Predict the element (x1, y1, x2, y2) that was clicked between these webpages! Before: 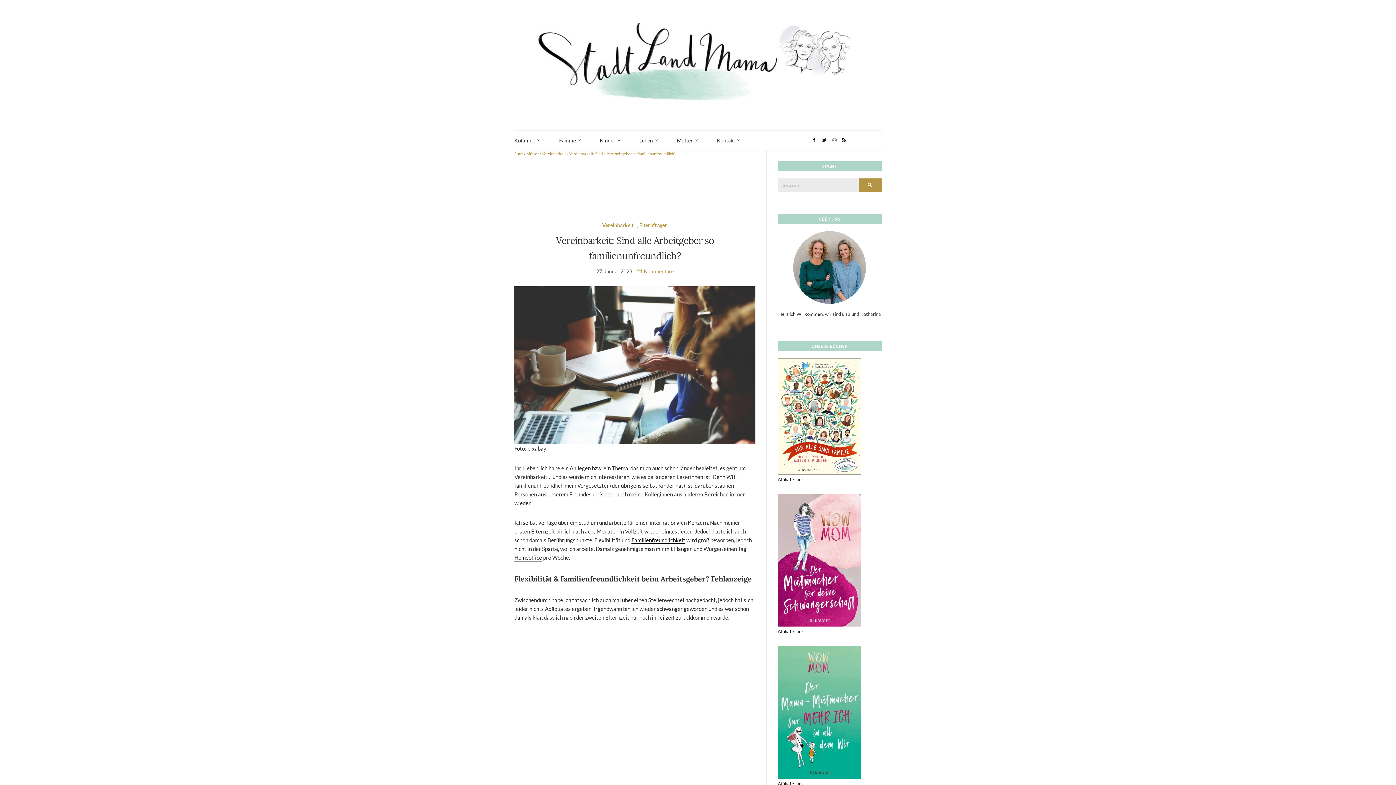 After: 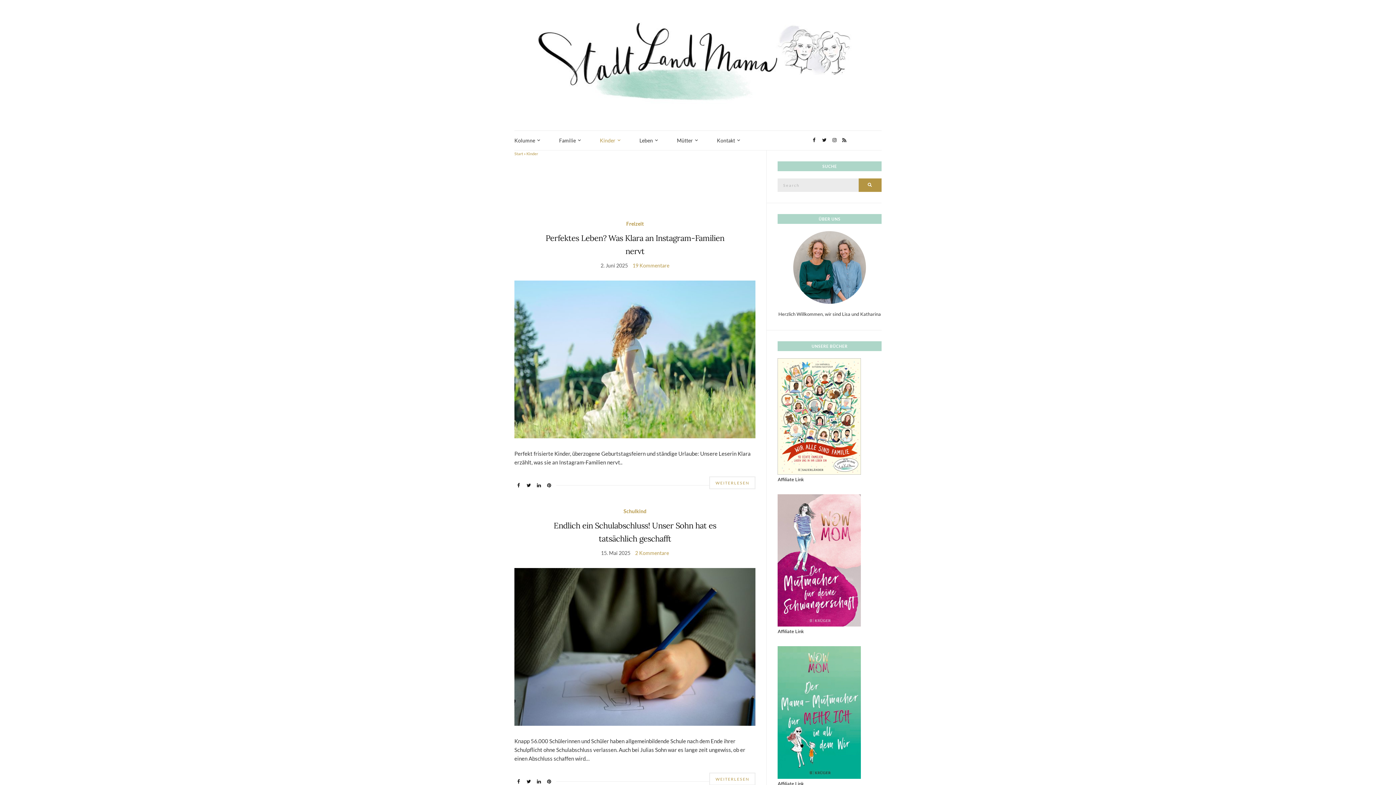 Action: label: Kinder bbox: (600, 136, 618, 144)